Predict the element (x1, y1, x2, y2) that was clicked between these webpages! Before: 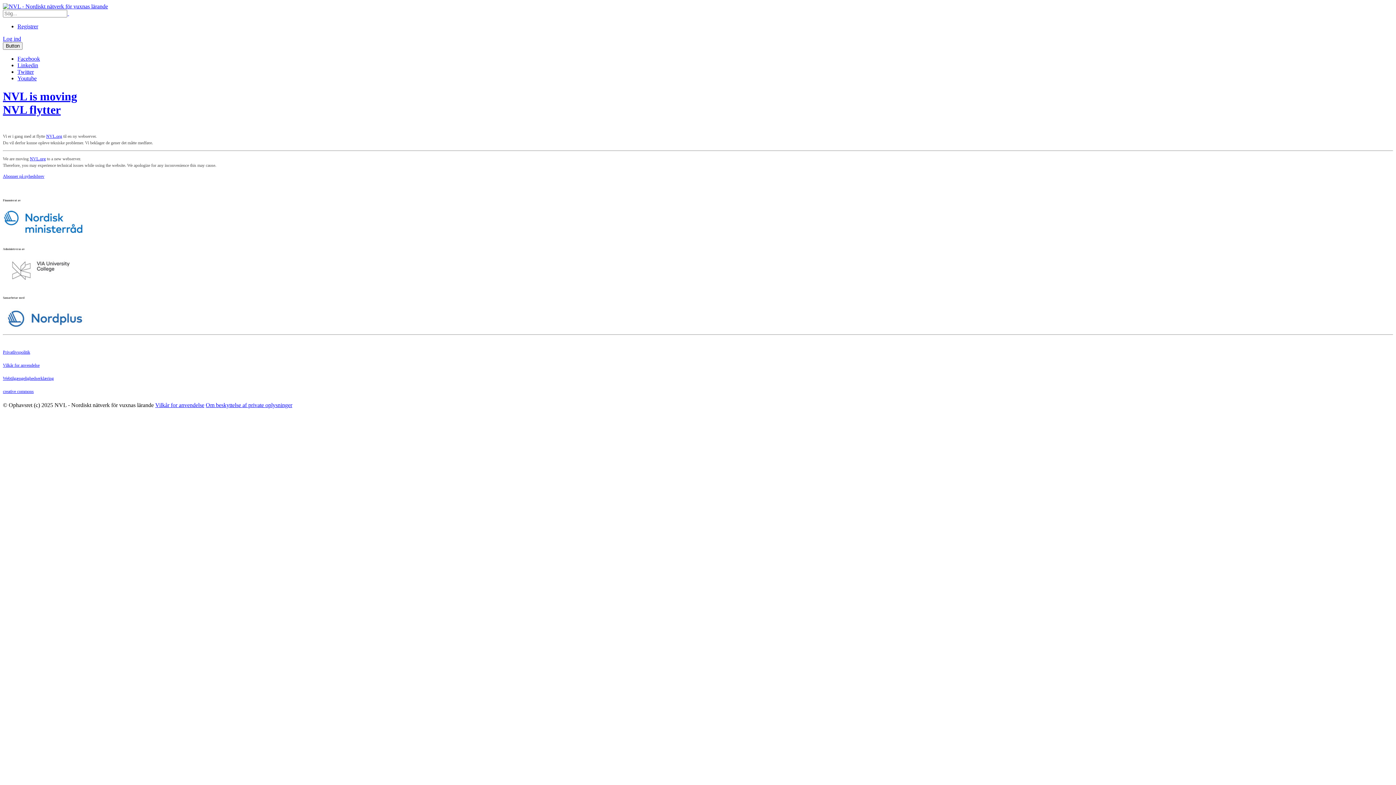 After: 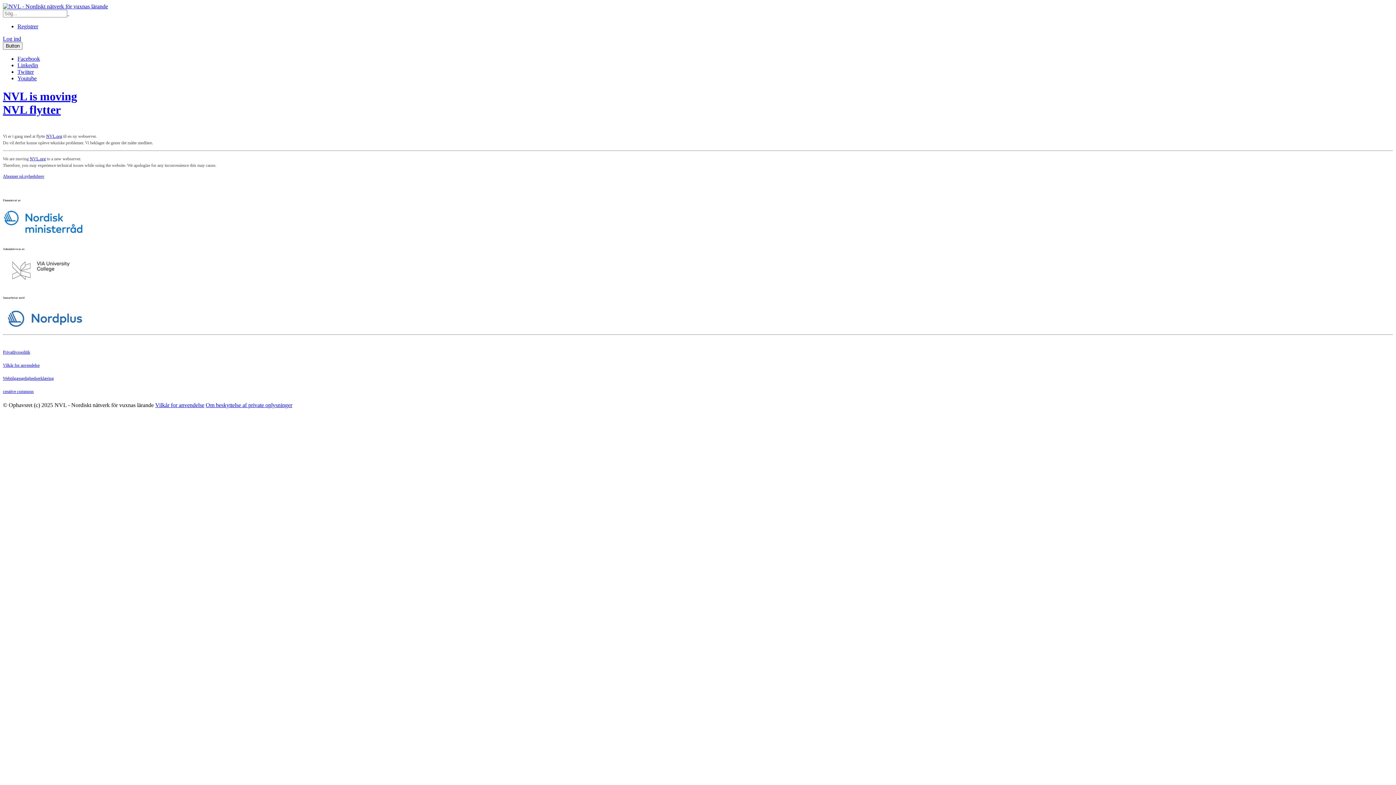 Action: label: Vilkår for anvendelse bbox: (2, 362, 39, 367)